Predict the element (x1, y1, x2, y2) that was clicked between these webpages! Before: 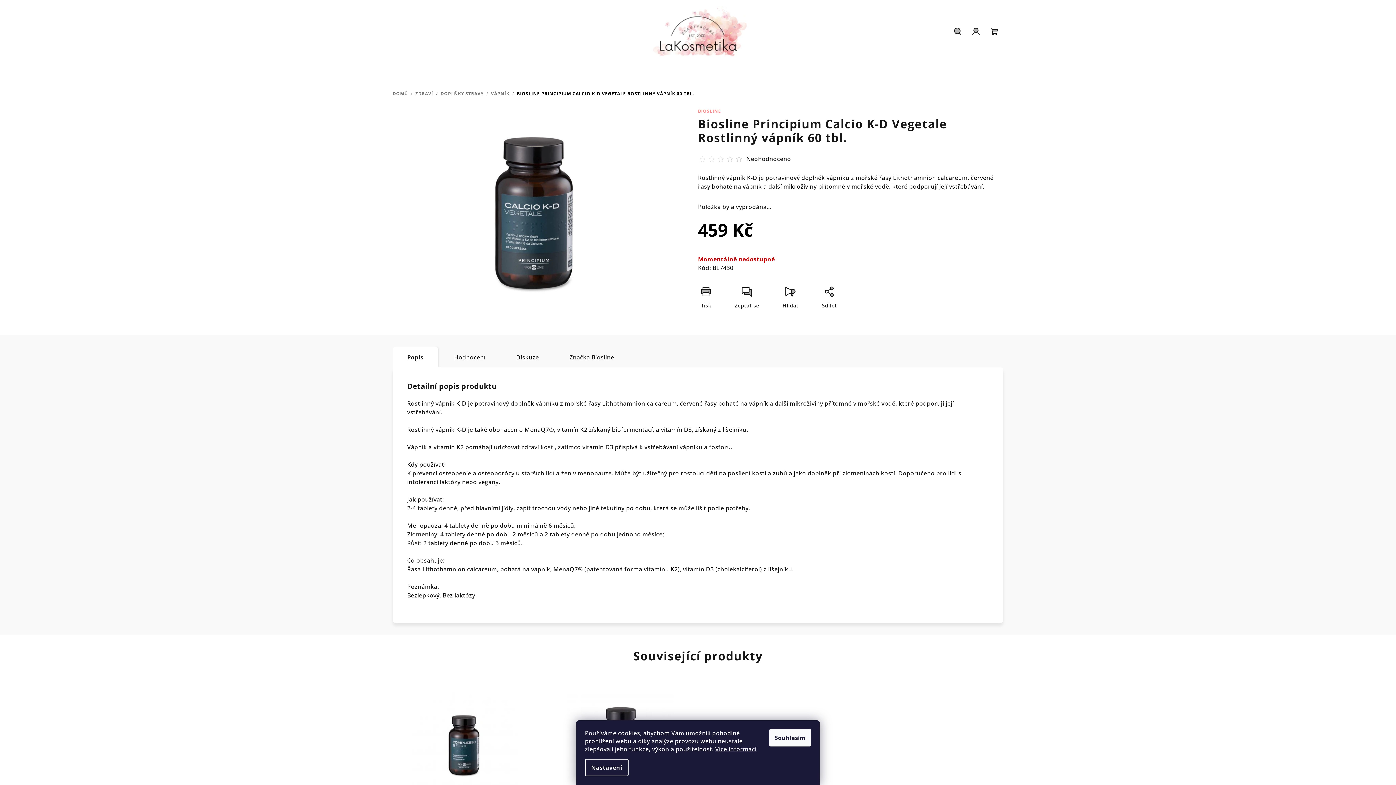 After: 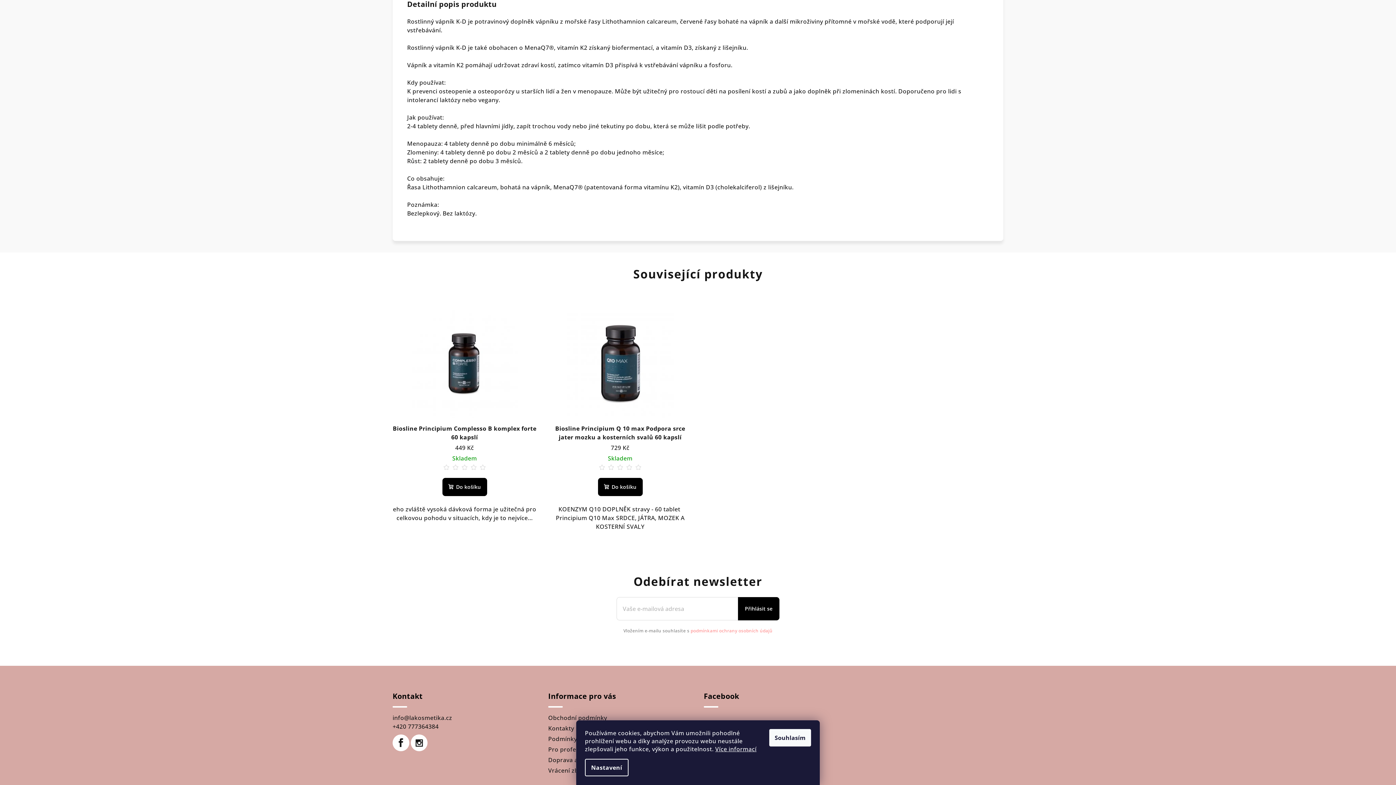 Action: bbox: (392, 346, 438, 370) label: Popis